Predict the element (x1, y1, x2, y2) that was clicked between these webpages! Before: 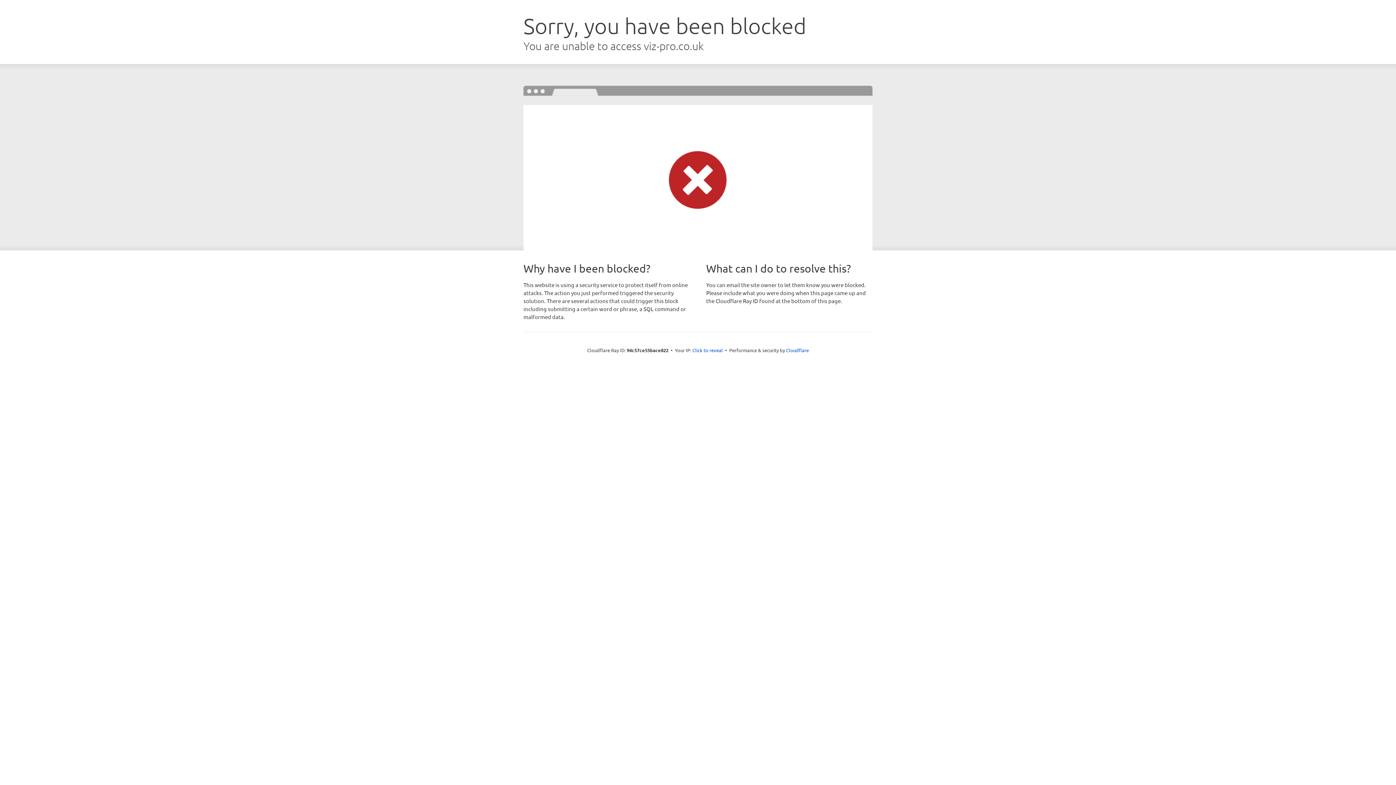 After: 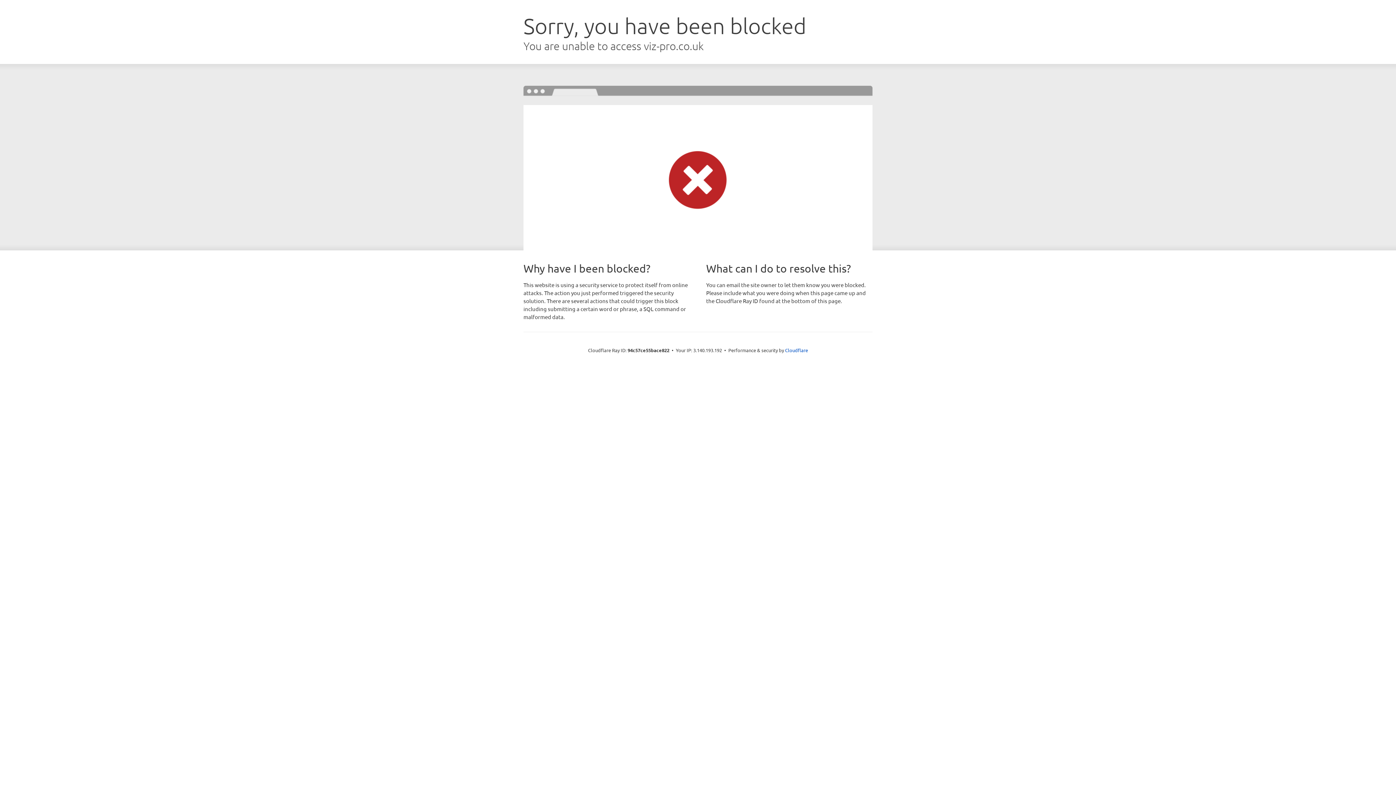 Action: label: Click to reveal bbox: (692, 346, 723, 353)